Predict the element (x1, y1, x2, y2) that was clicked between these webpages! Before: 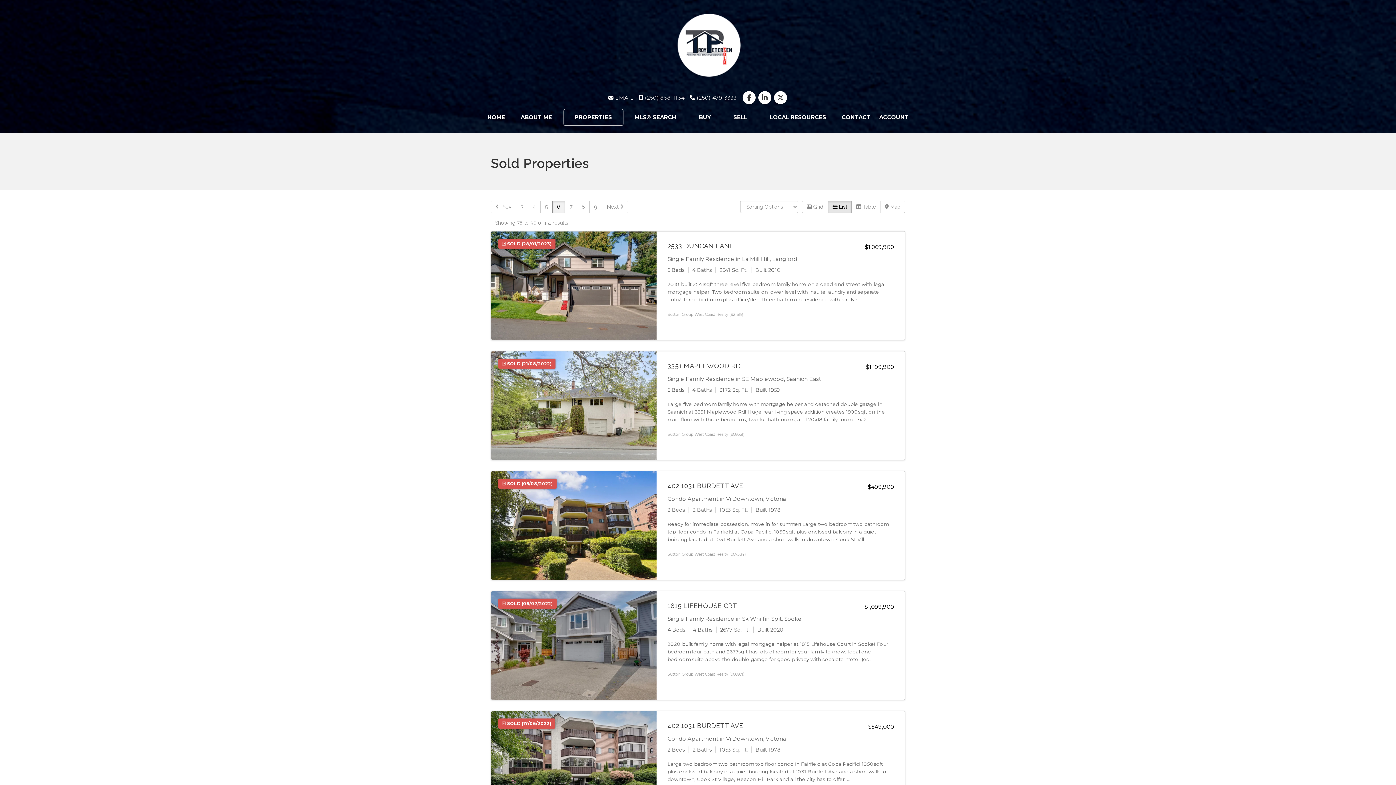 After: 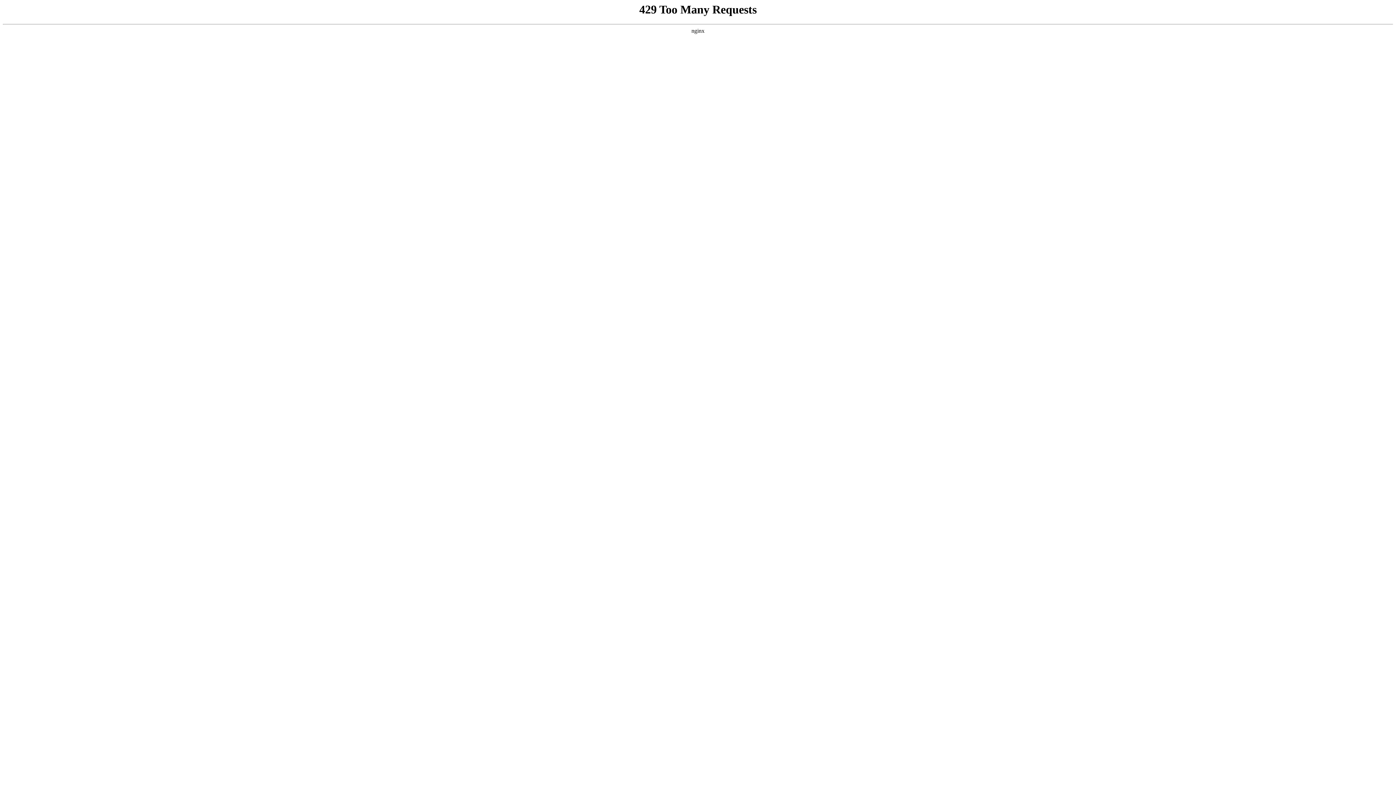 Action: bbox: (483, 109, 509, 125) label: HOME